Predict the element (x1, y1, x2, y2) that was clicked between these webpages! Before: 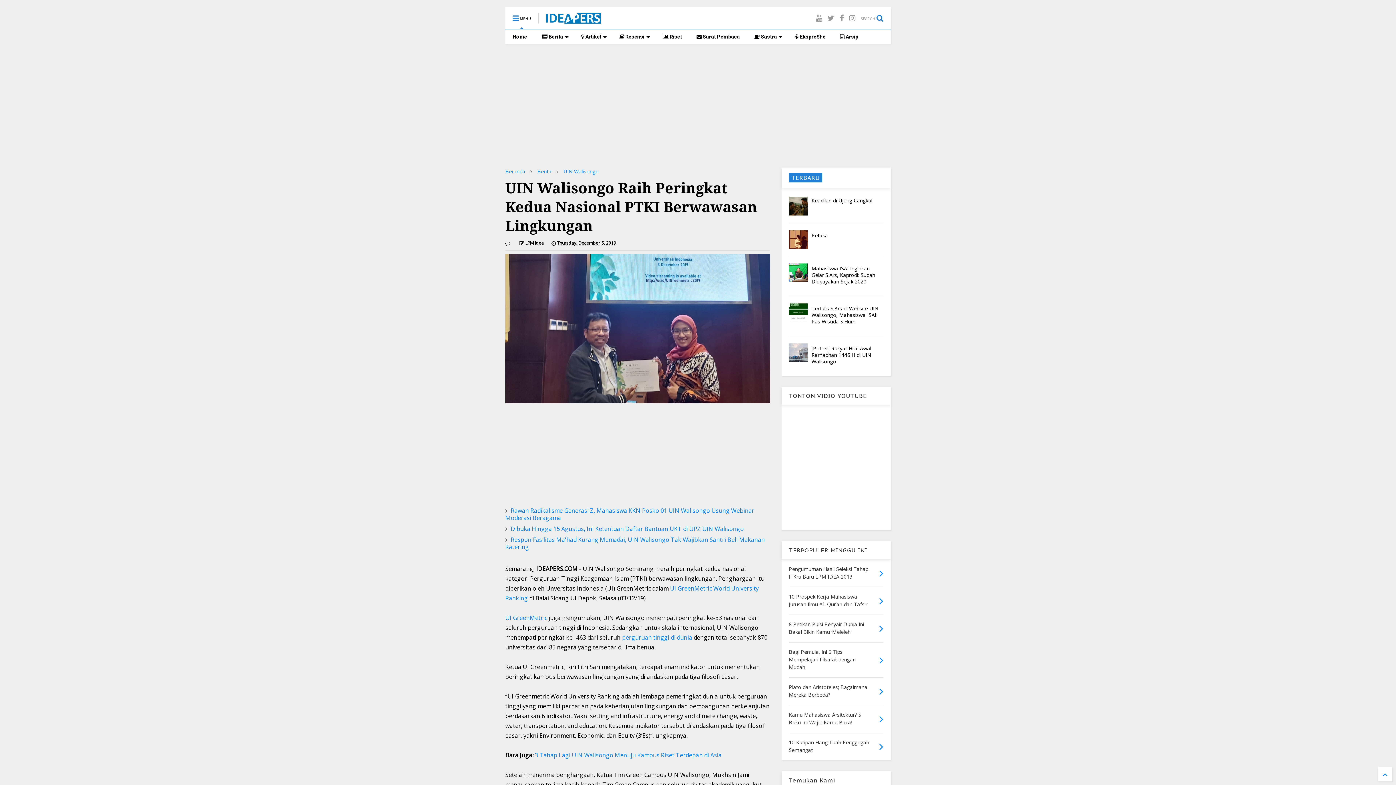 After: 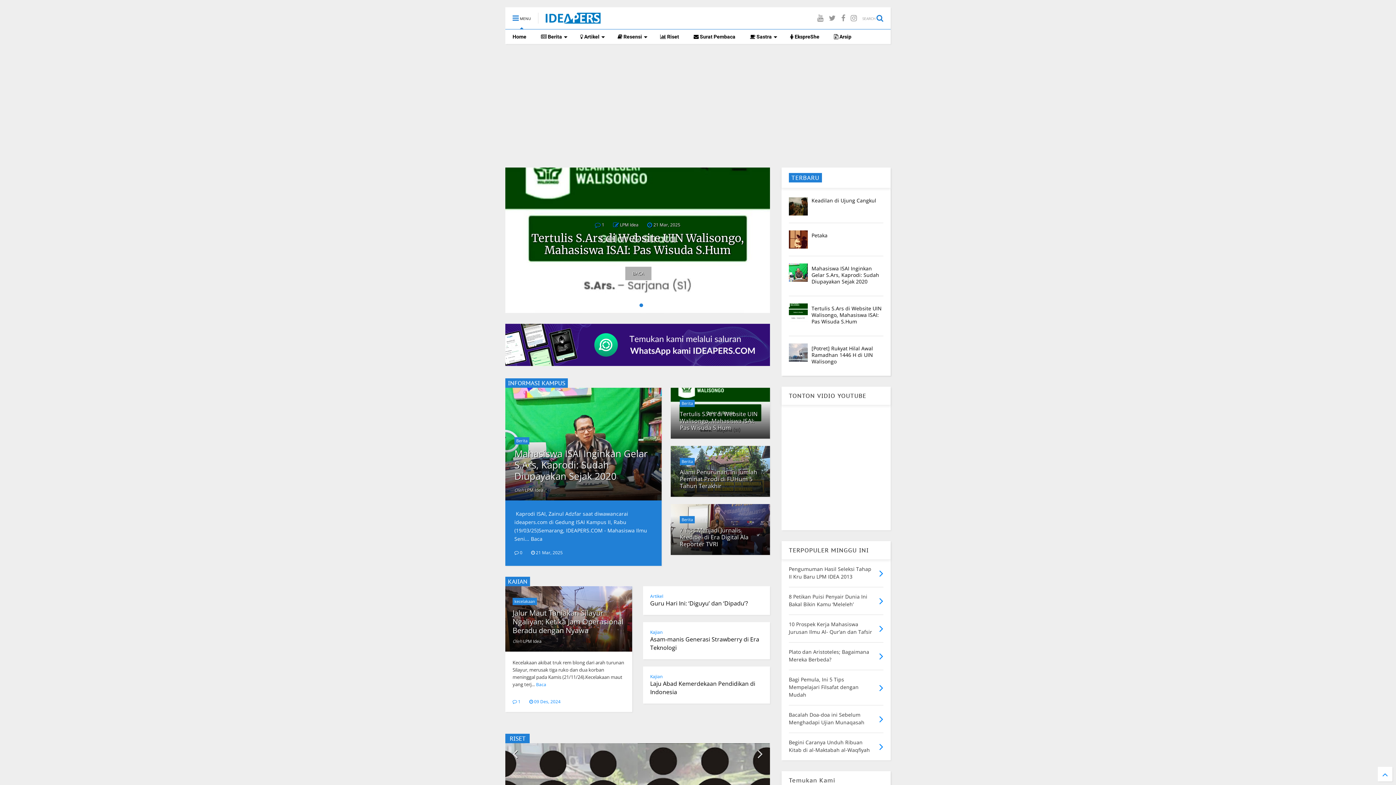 Action: bbox: (546, 13, 601, 26) label: IDEApers